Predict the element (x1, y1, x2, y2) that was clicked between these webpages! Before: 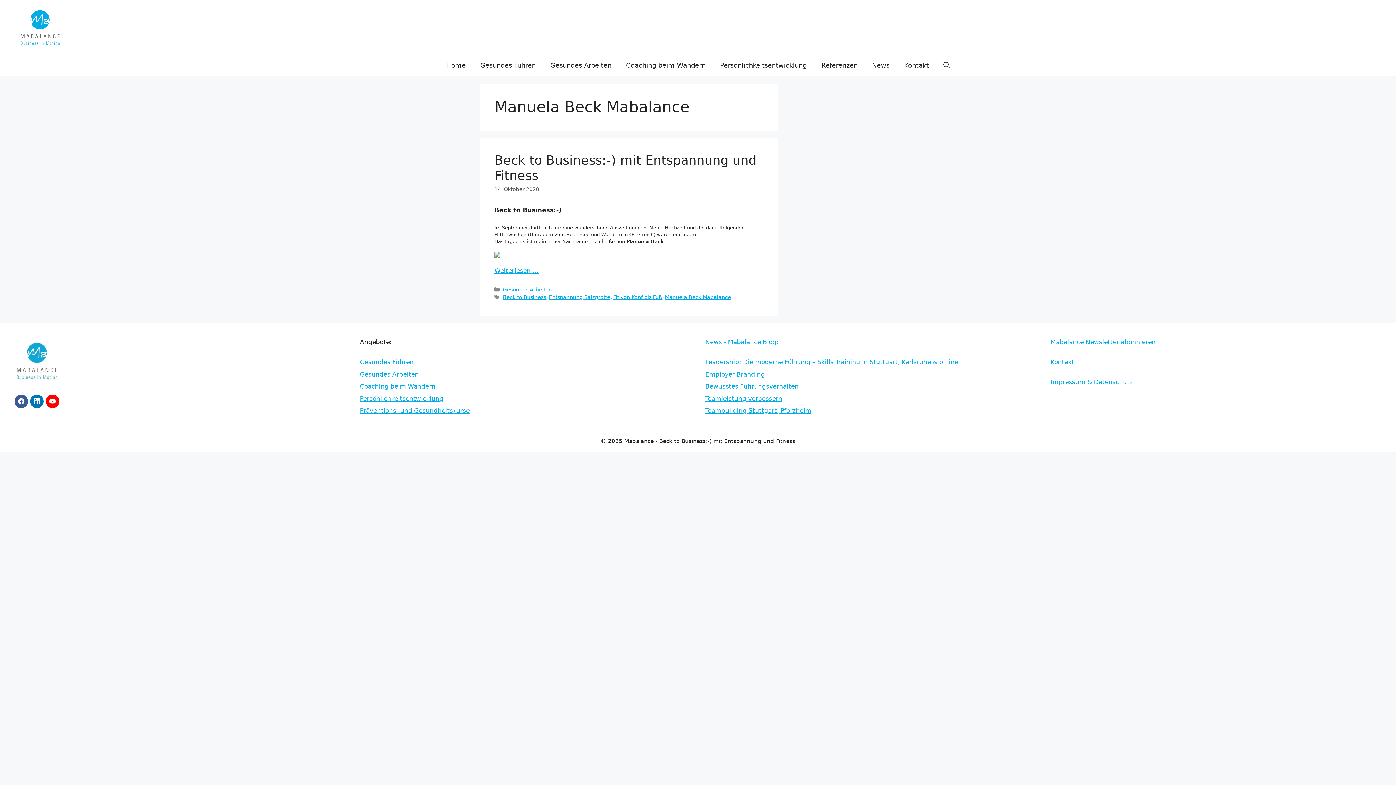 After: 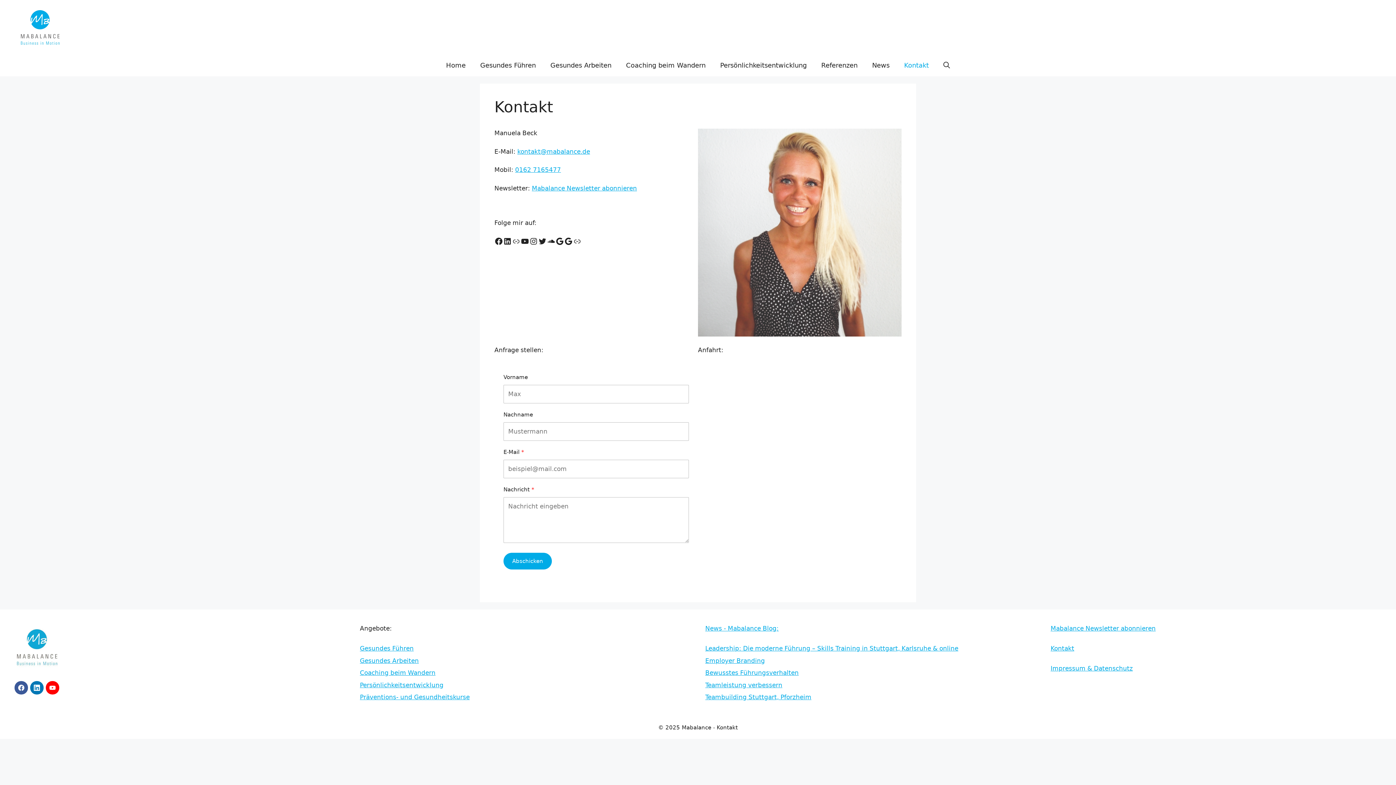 Action: label: Kontakt bbox: (897, 54, 936, 76)